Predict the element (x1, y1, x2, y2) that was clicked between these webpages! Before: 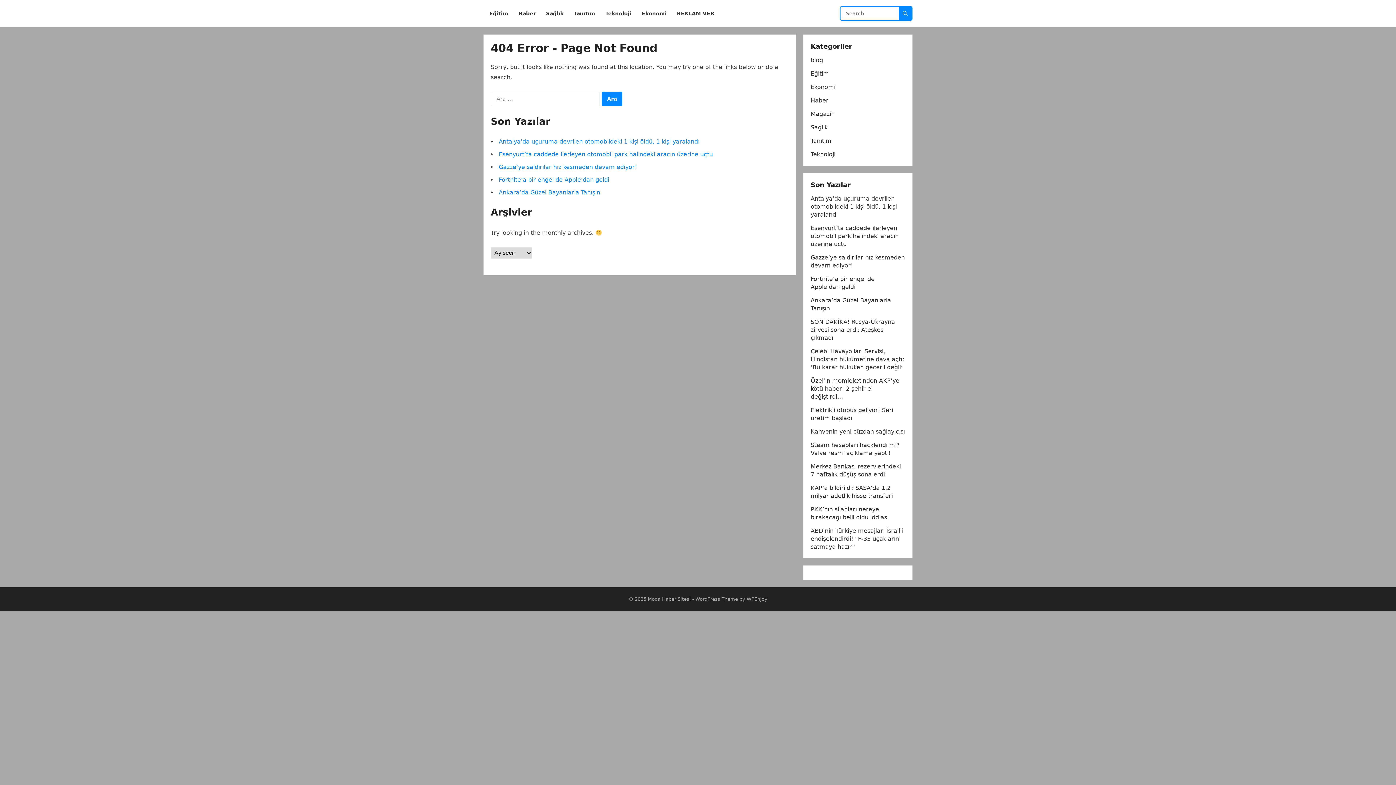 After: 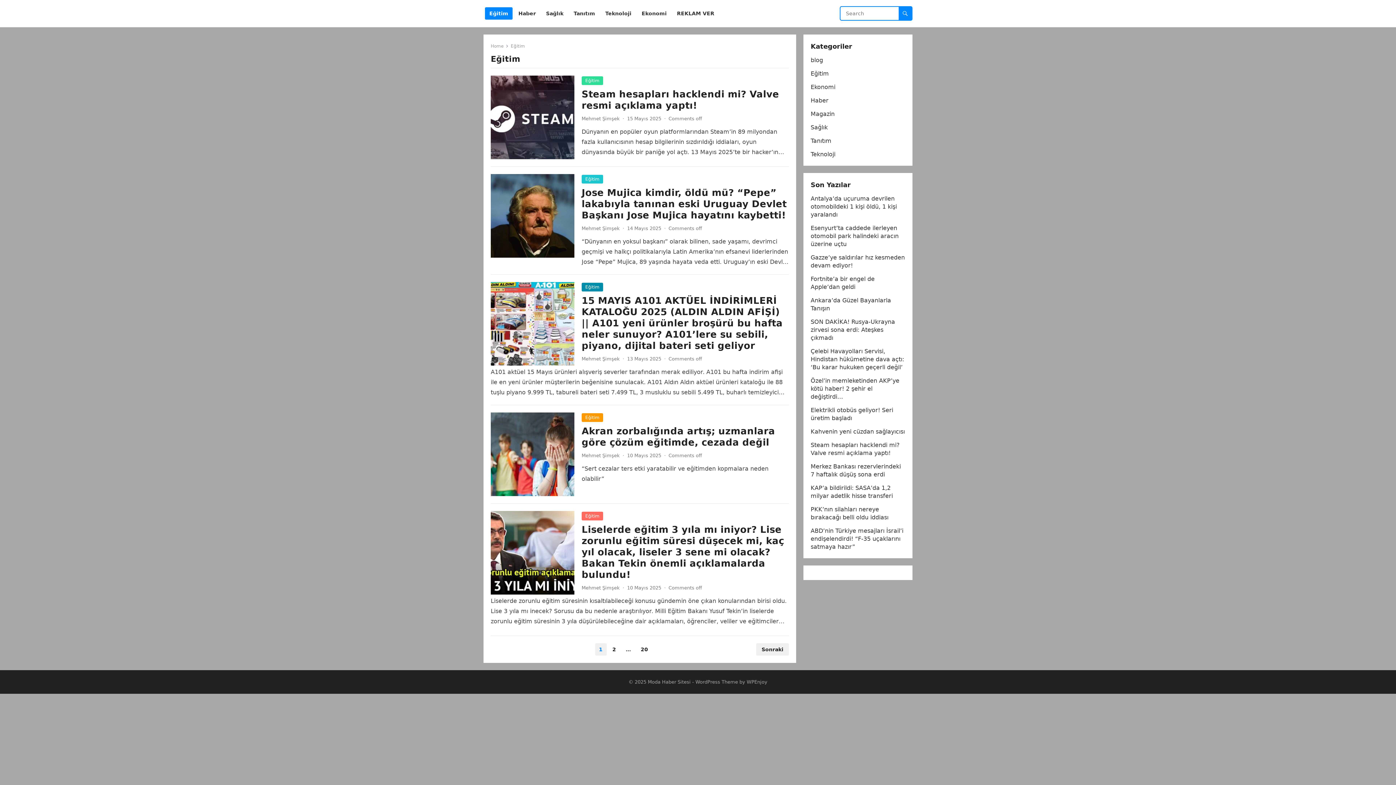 Action: label: Eğitim bbox: (485, 0, 512, 27)